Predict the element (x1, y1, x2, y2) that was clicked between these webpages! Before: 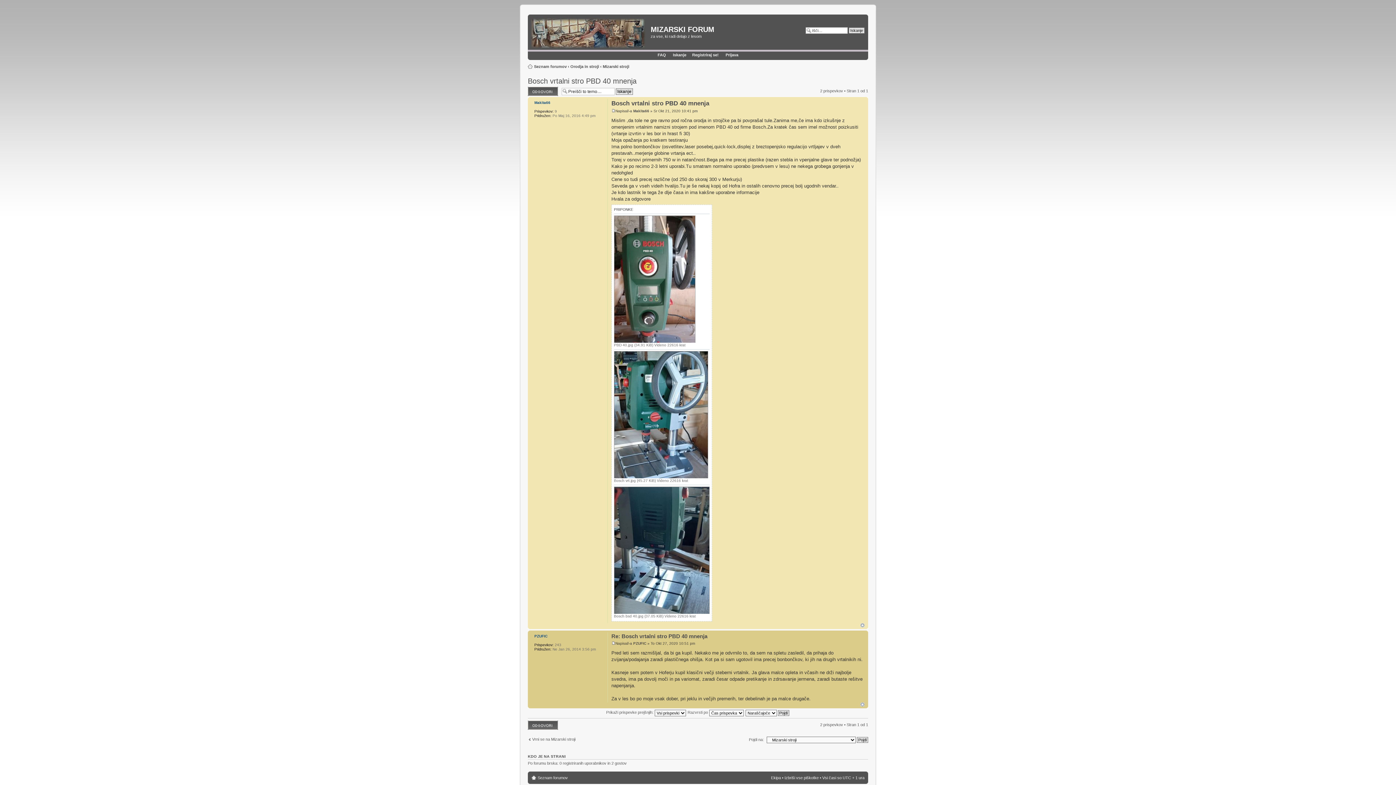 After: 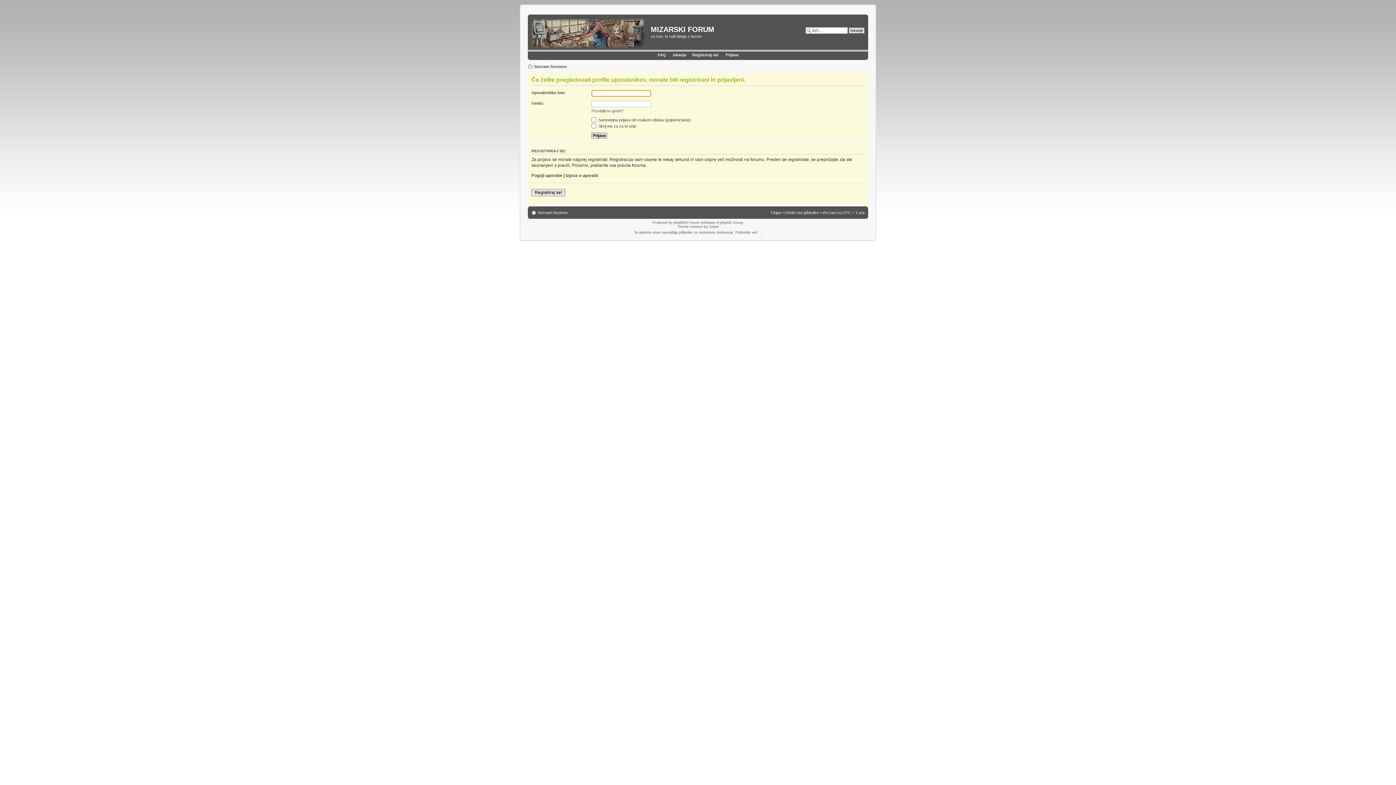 Action: bbox: (534, 634, 547, 638) label: PZUFIC